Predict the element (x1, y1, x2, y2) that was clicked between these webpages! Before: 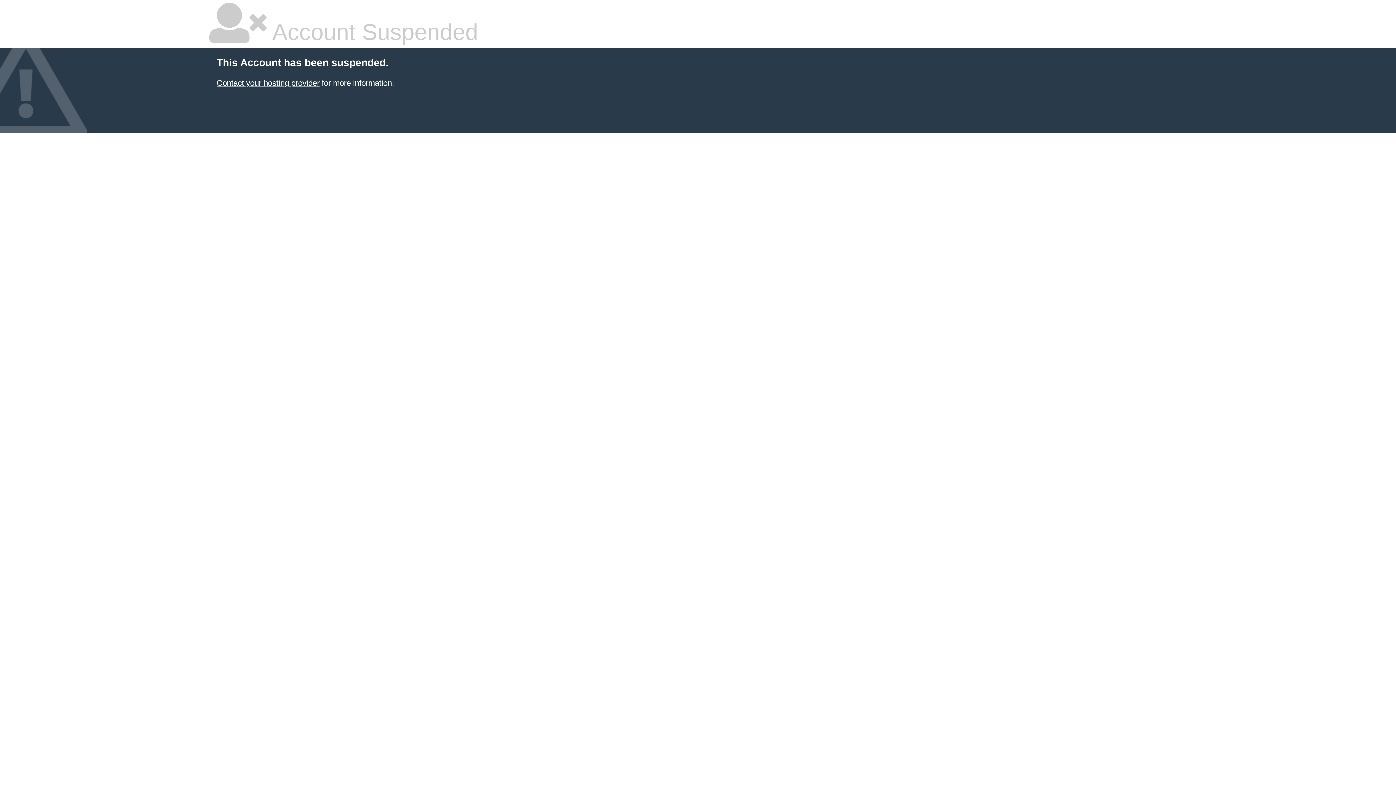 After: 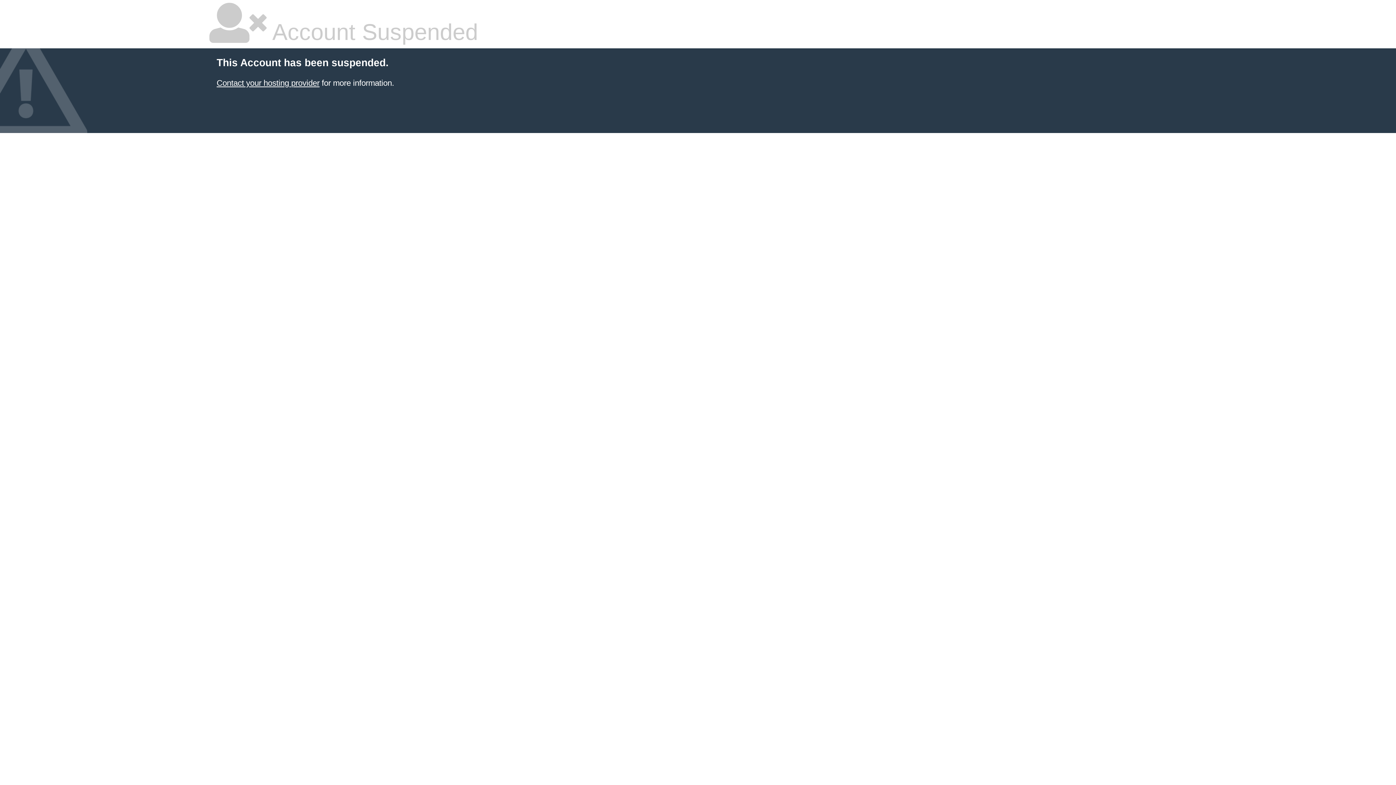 Action: label: Contact your hosting provider bbox: (216, 78, 319, 87)